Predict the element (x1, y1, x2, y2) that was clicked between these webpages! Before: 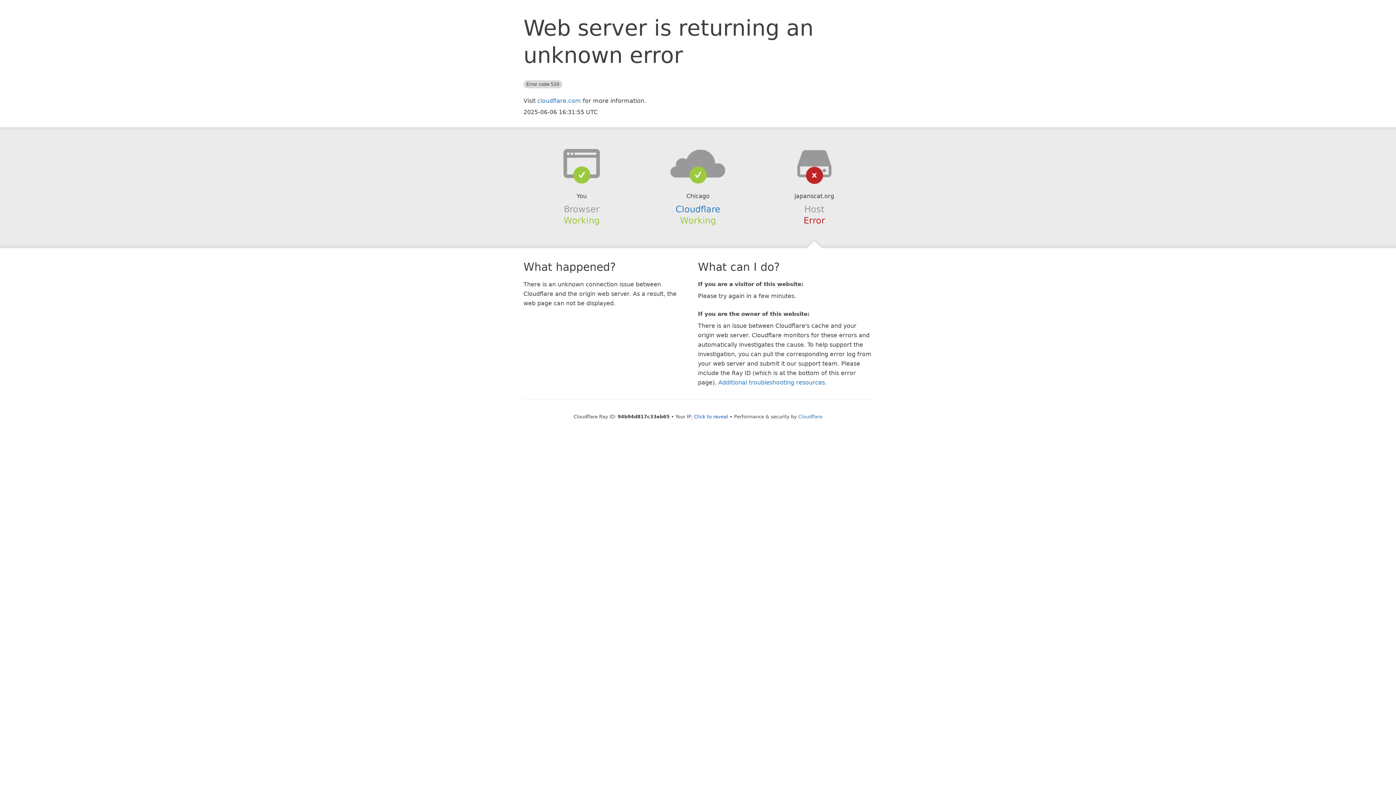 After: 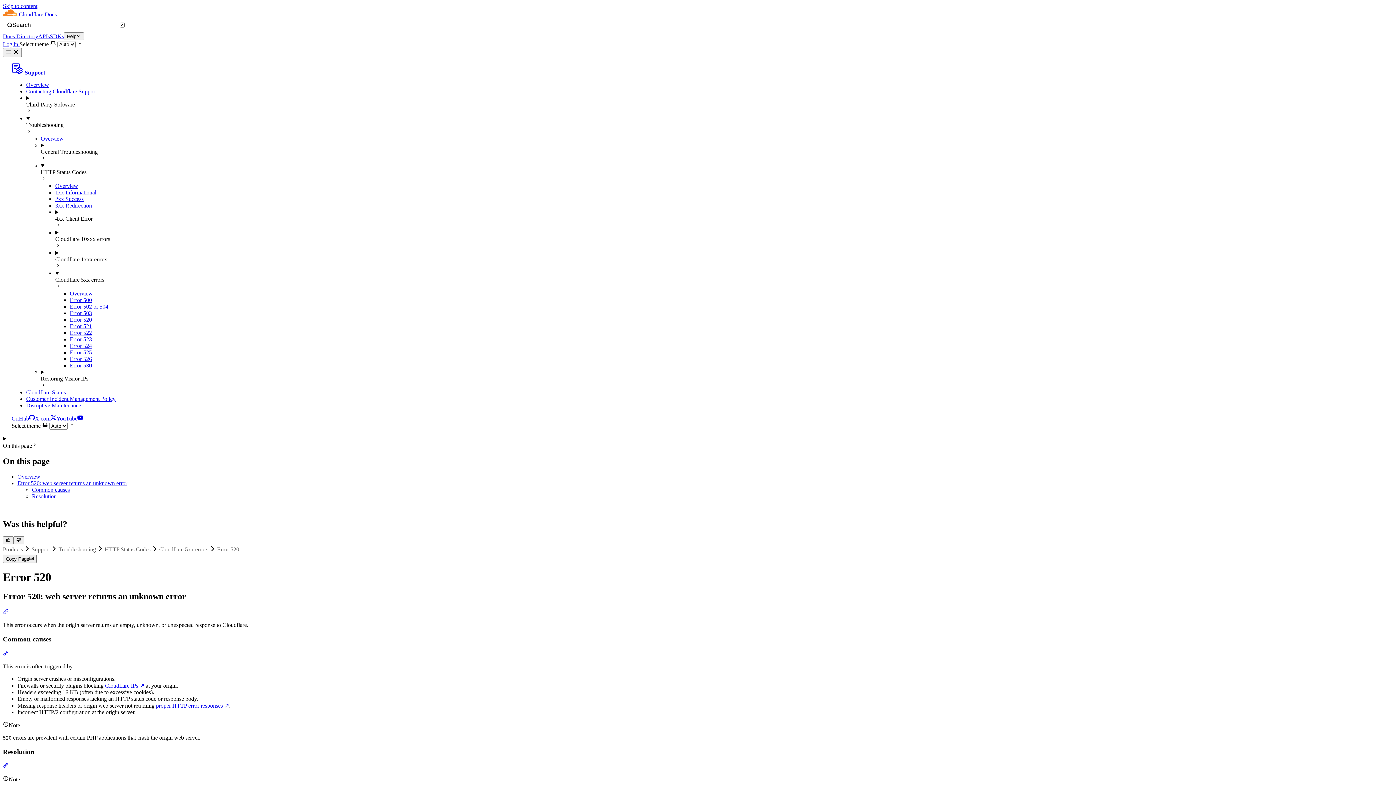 Action: label: Additional troubleshooting resources bbox: (718, 379, 825, 386)